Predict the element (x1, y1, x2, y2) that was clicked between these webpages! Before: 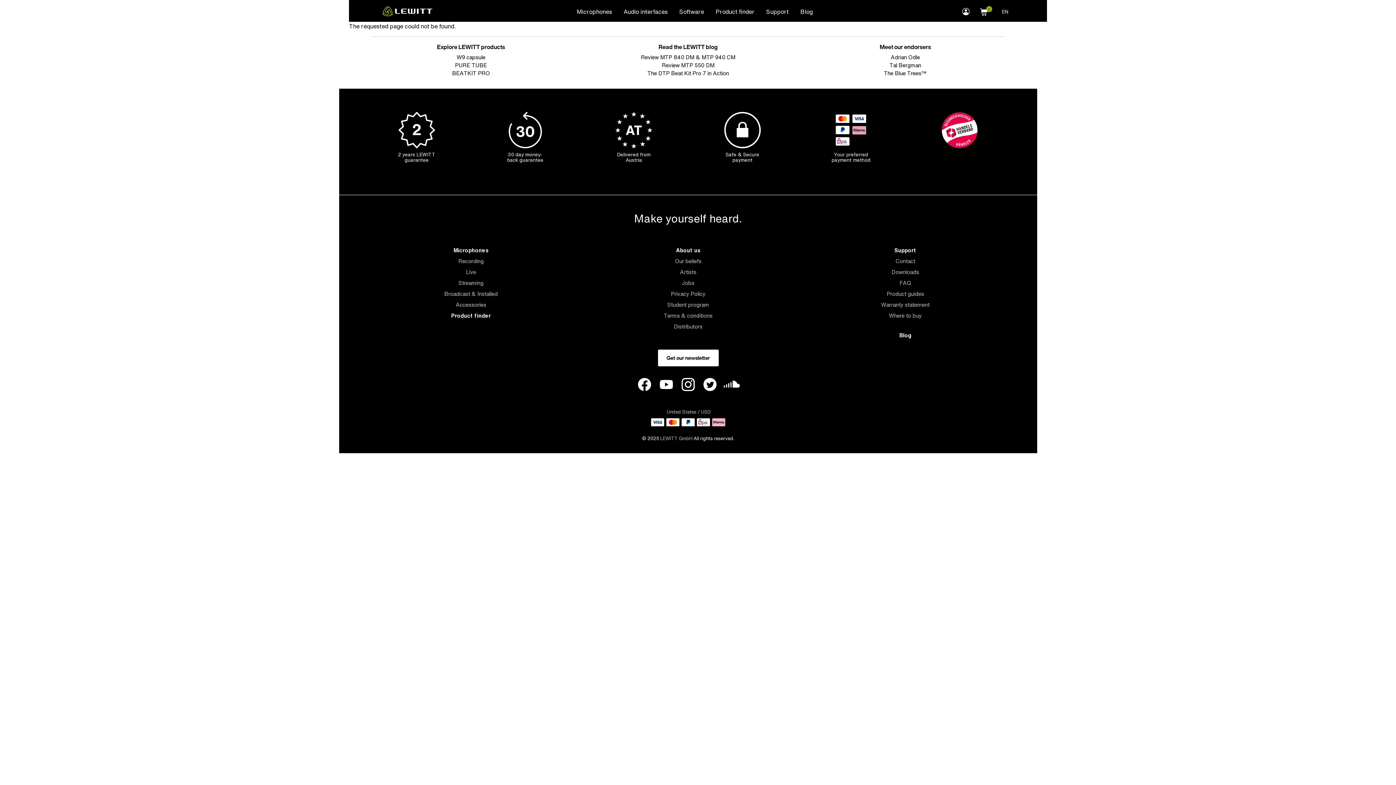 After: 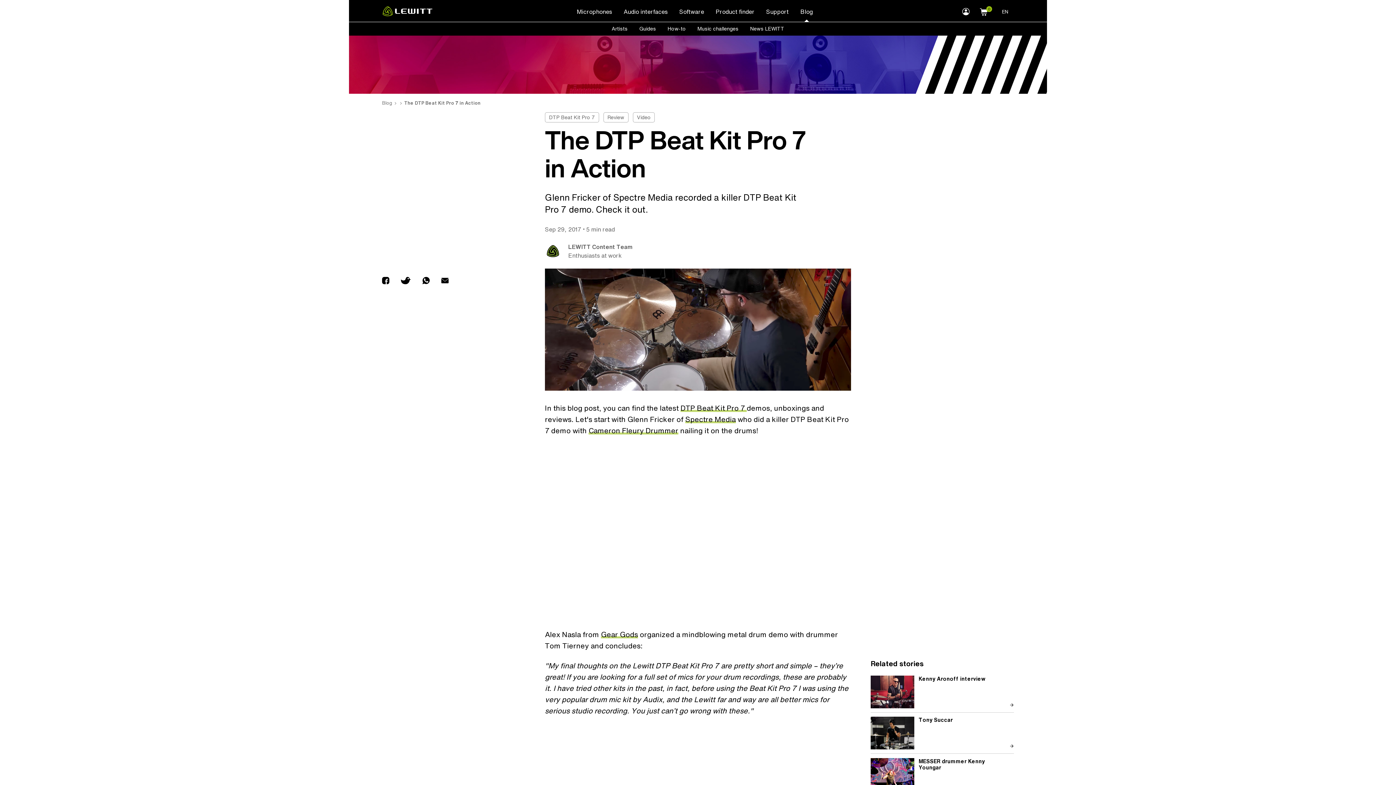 Action: bbox: (647, 69, 729, 77) label: The DTP Beat Kit Pro 7 in Action